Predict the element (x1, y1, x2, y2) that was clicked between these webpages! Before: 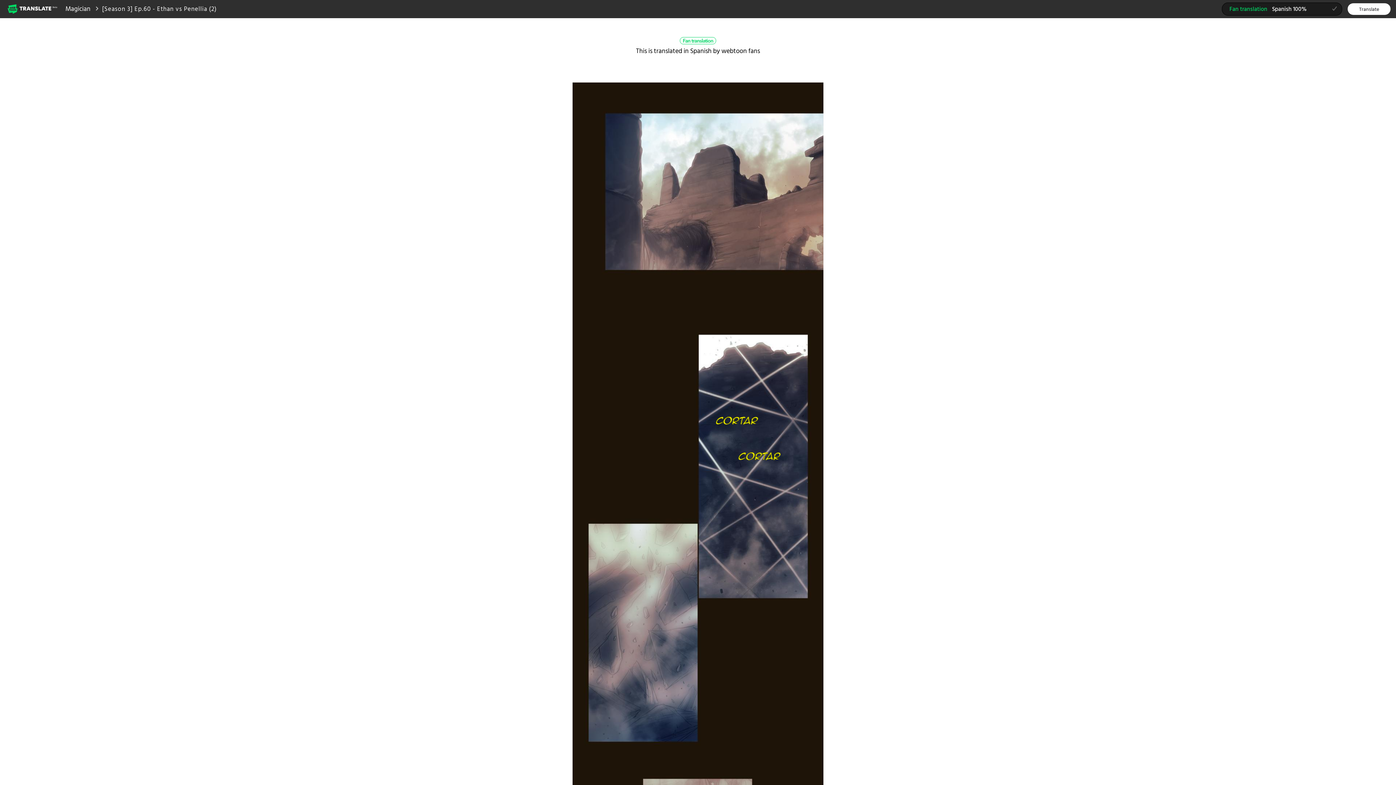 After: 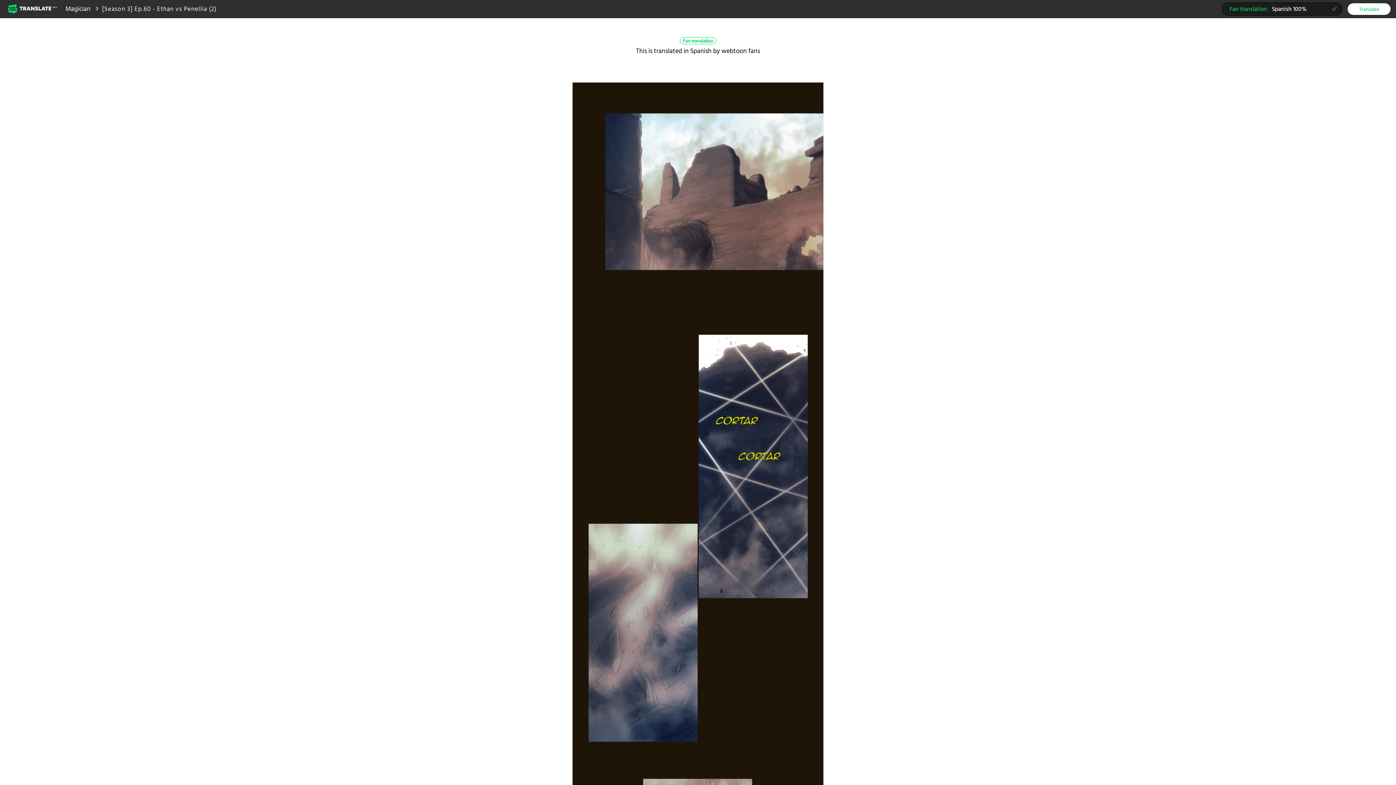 Action: bbox: (1348, 2, 1390, 14) label: Translate